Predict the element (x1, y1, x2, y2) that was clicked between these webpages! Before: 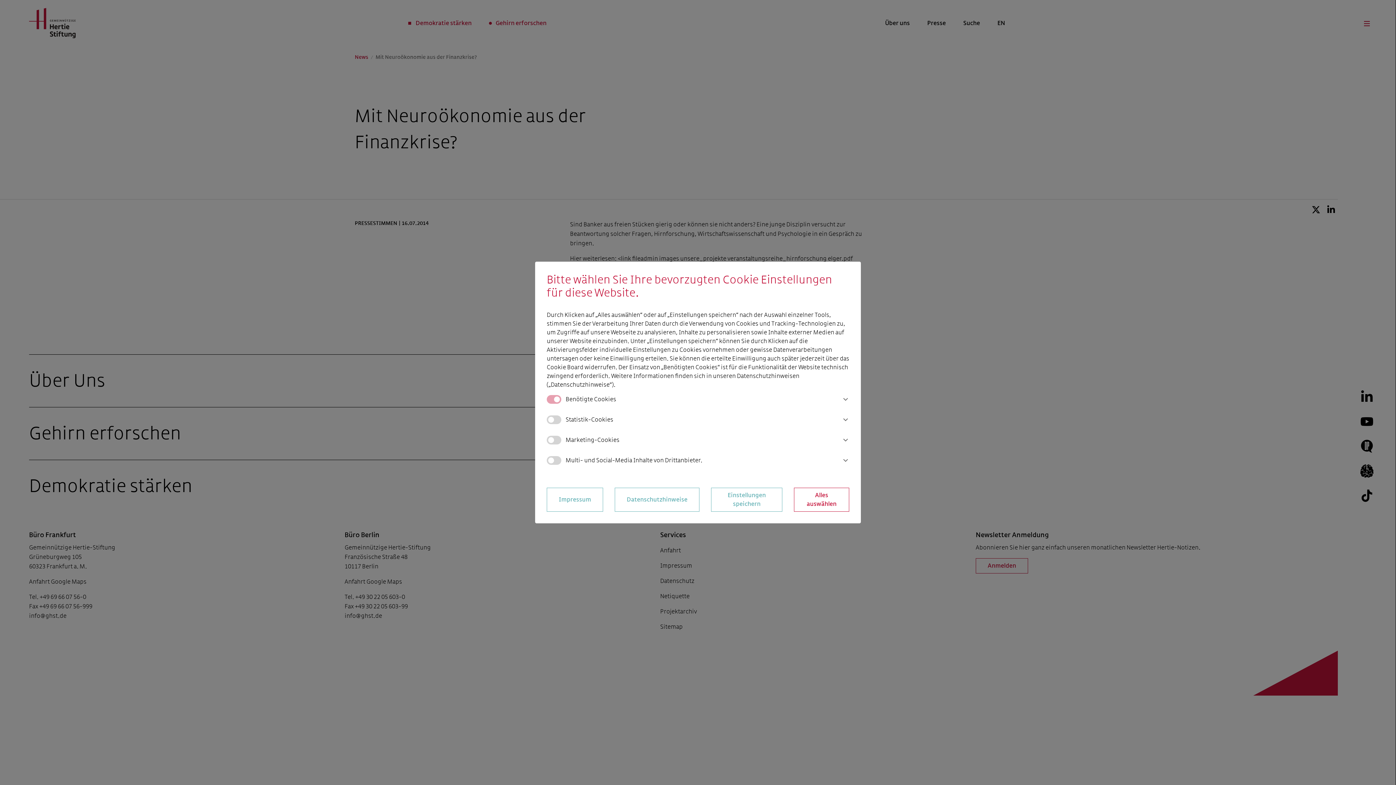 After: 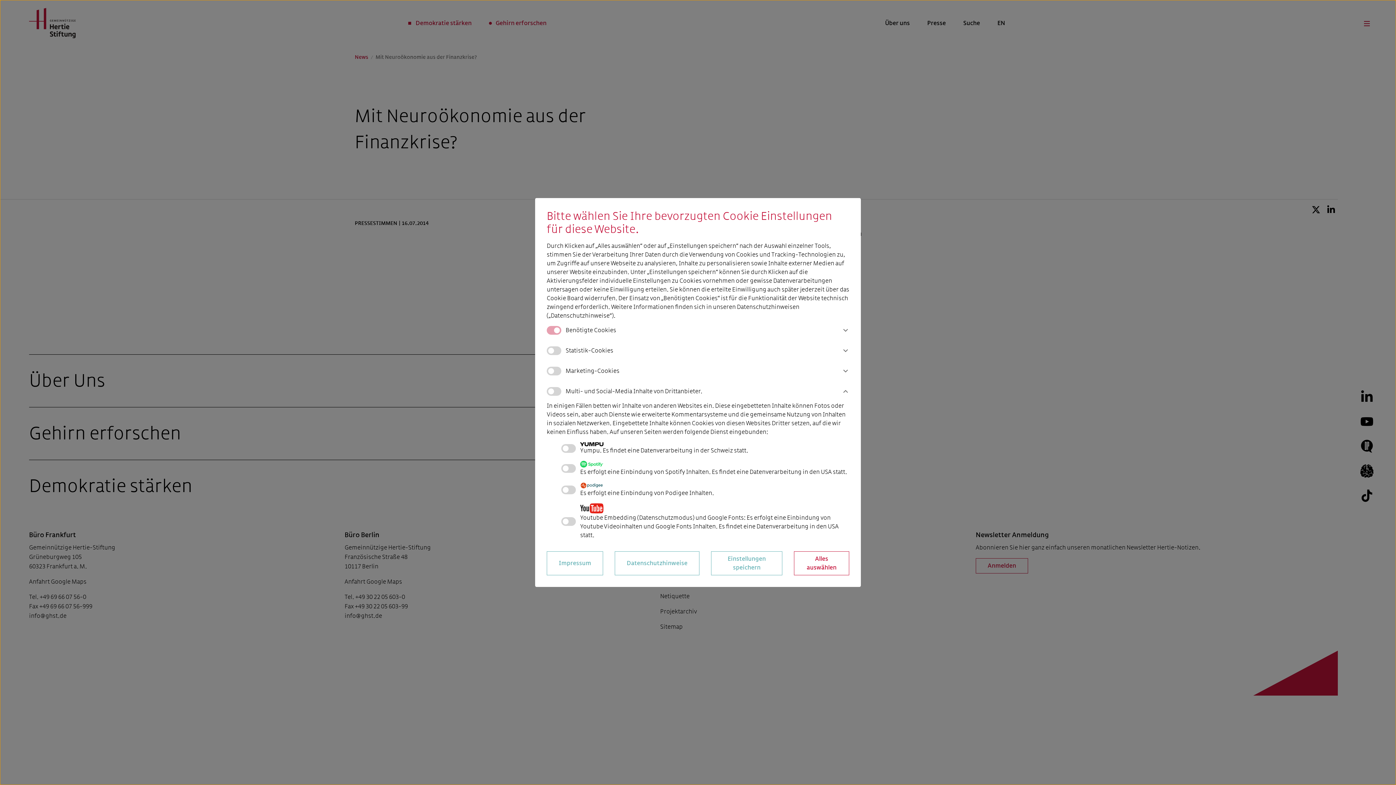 Action: bbox: (839, 457, 849, 464)